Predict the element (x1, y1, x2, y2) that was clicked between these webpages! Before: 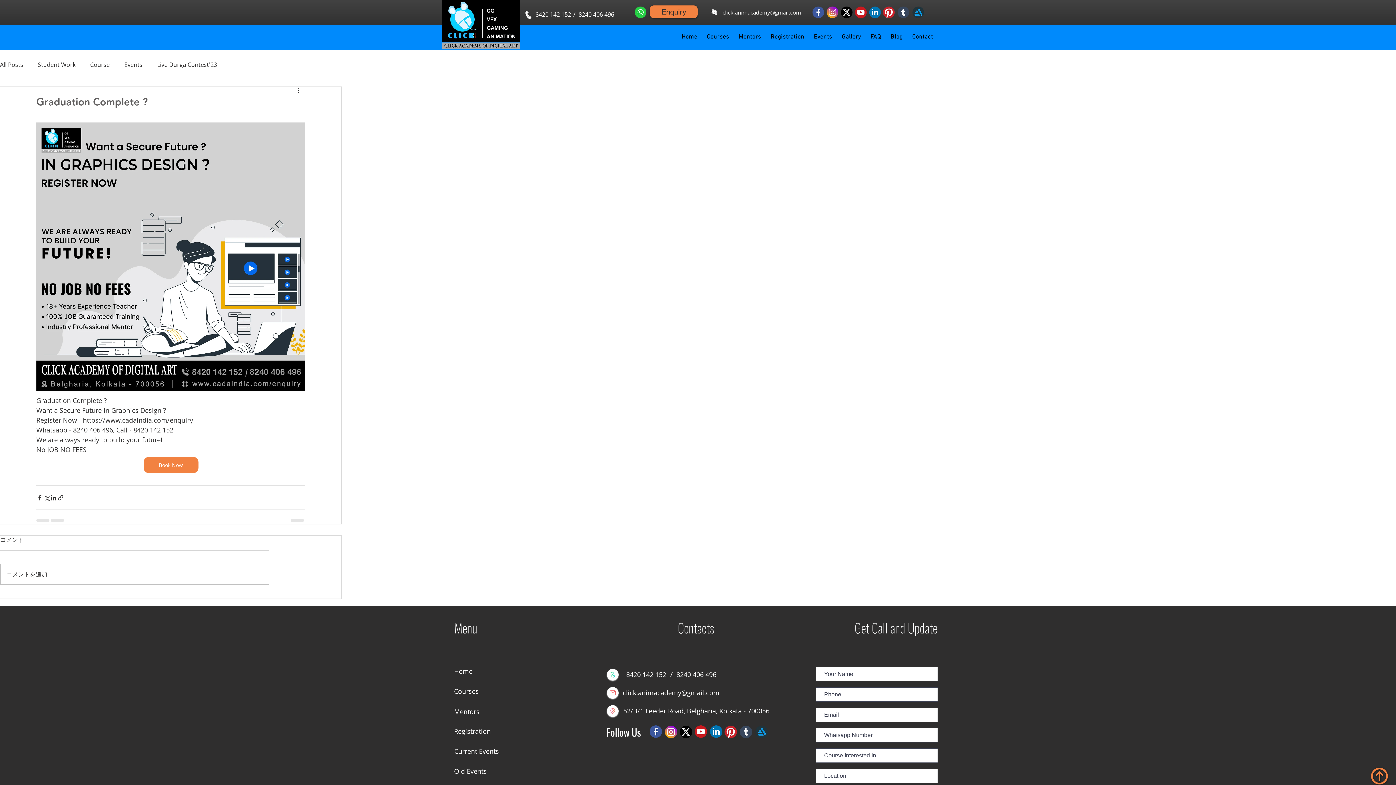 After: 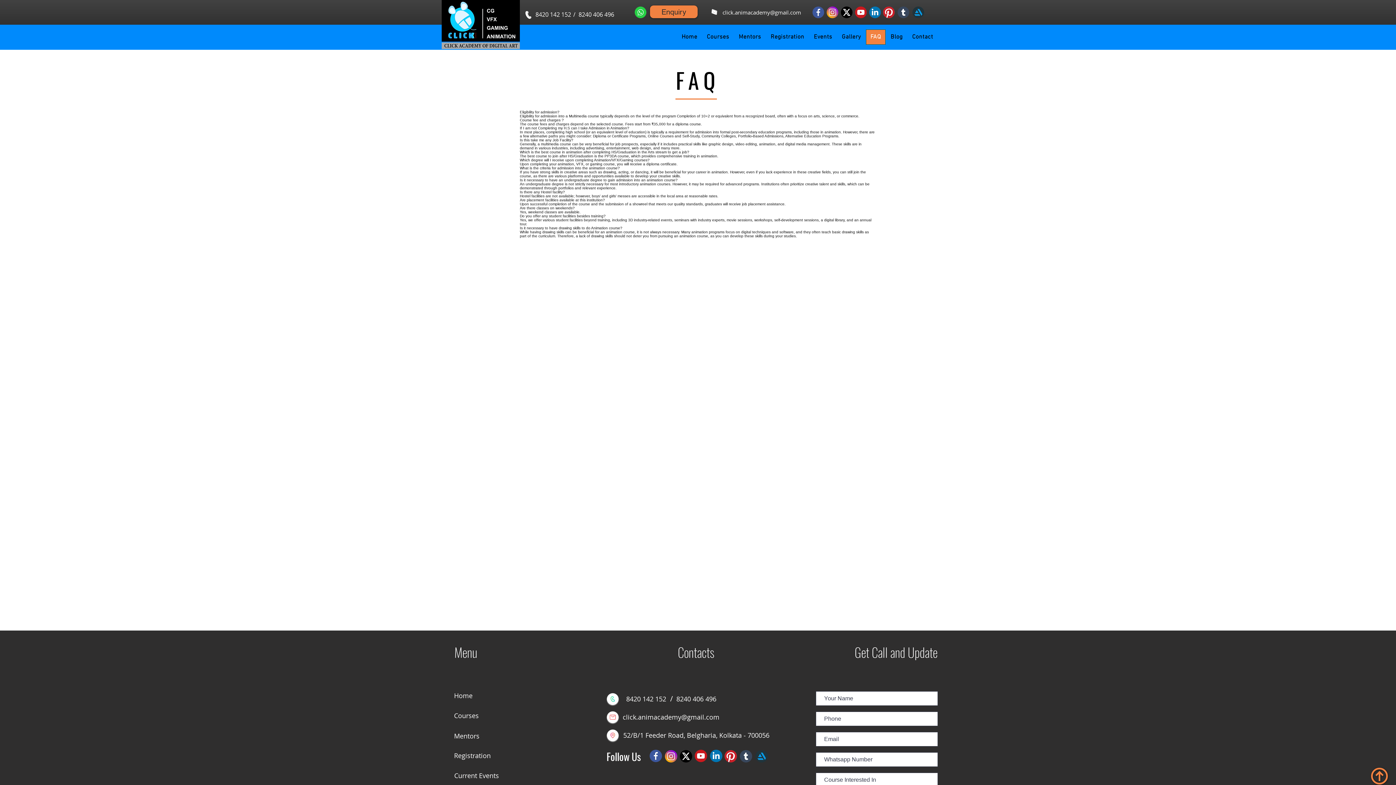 Action: bbox: (866, 29, 885, 44) label: FAQ